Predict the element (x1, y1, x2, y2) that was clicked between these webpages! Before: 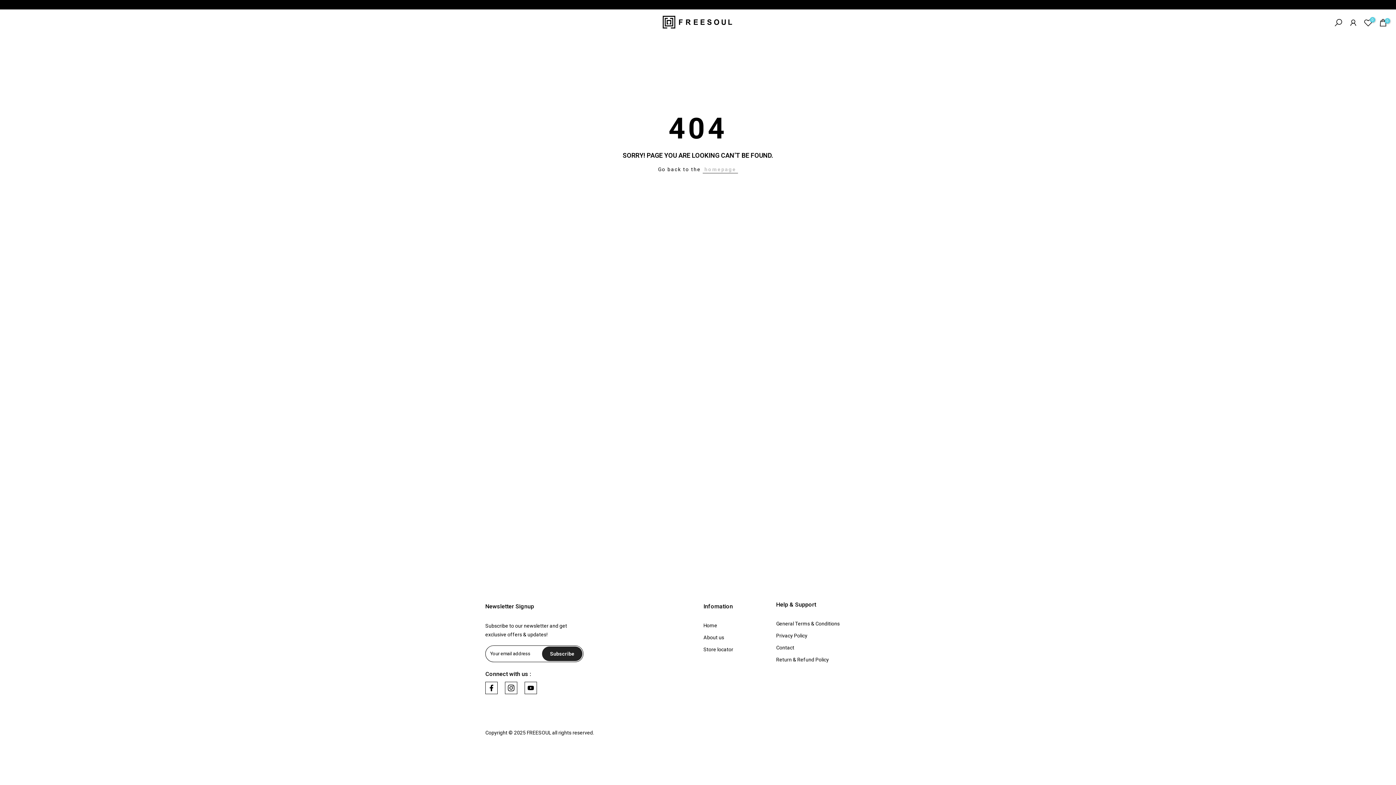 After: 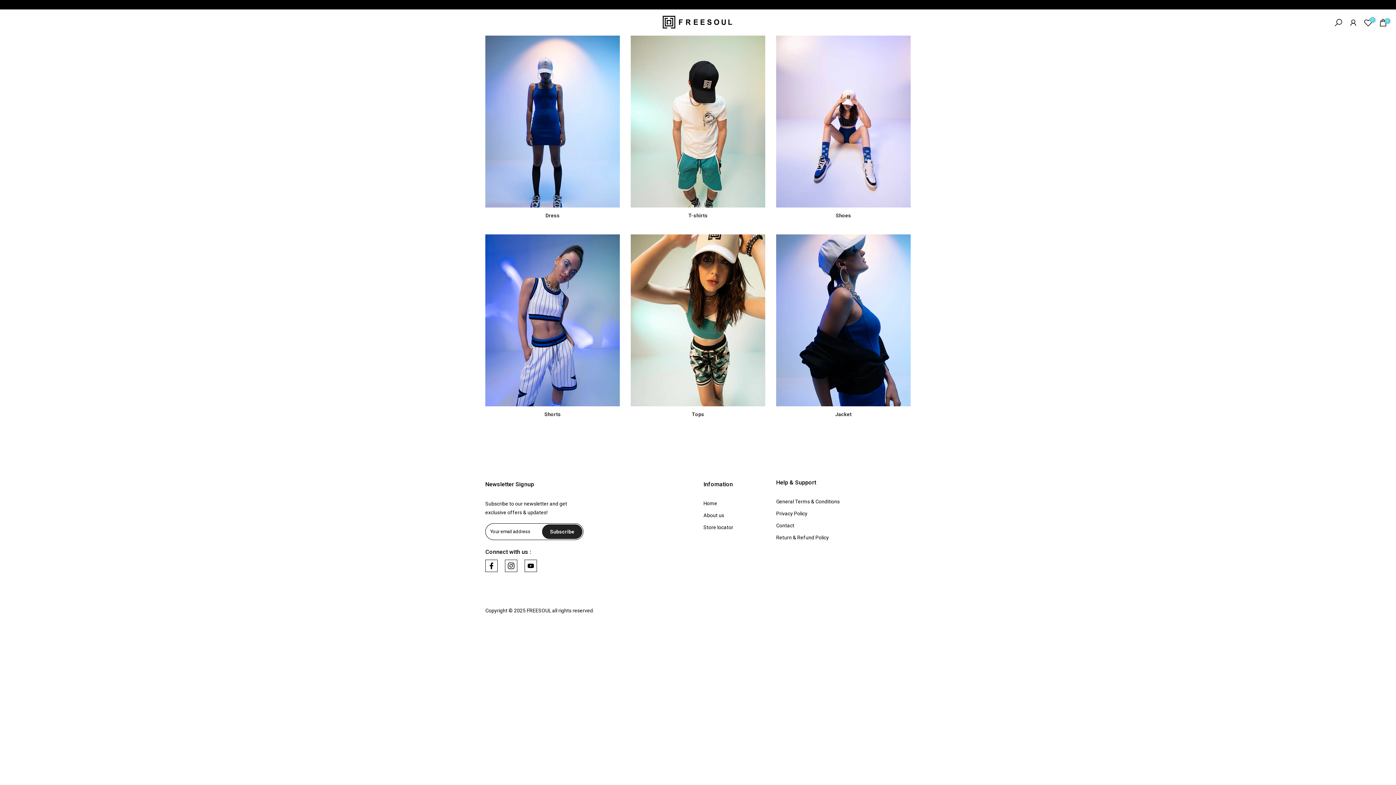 Action: bbox: (702, 165, 738, 173) label: homepage